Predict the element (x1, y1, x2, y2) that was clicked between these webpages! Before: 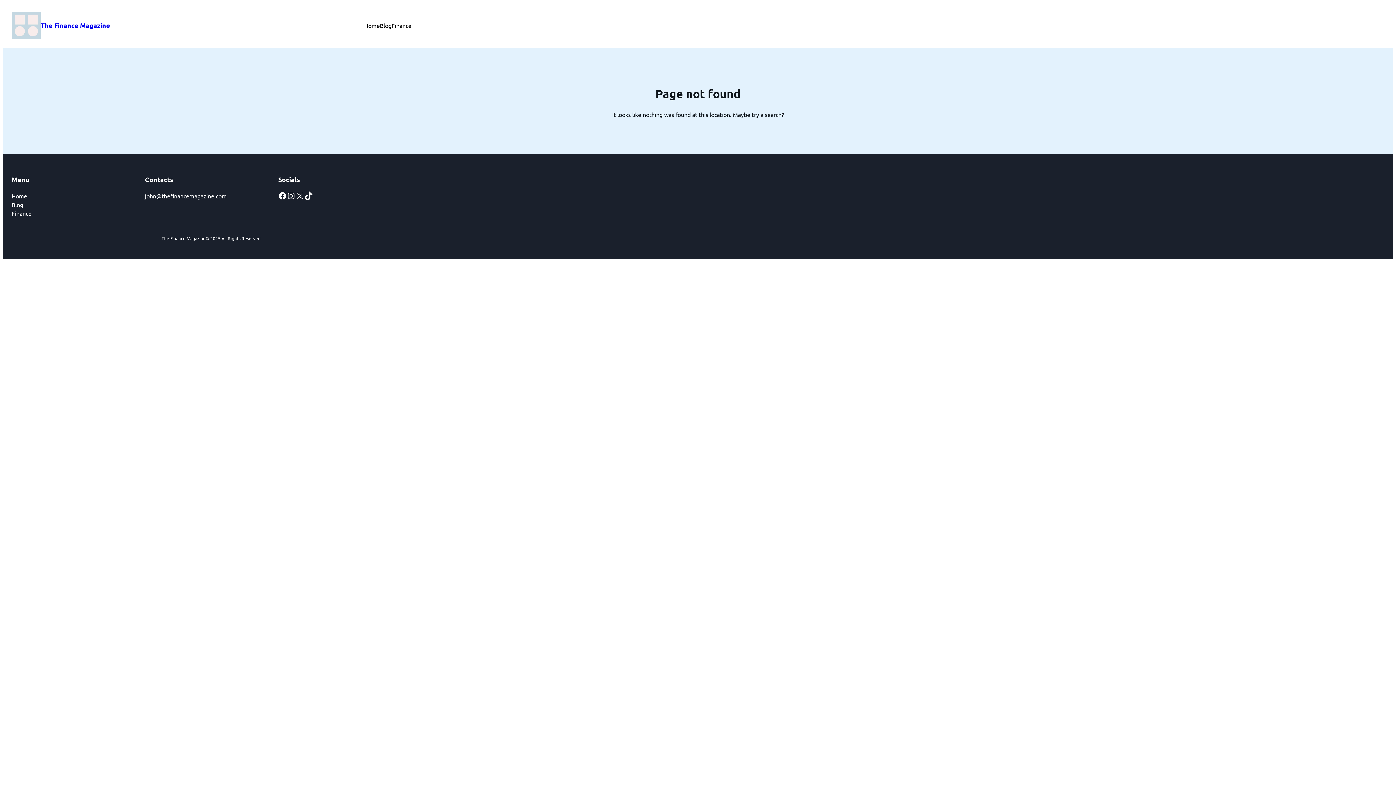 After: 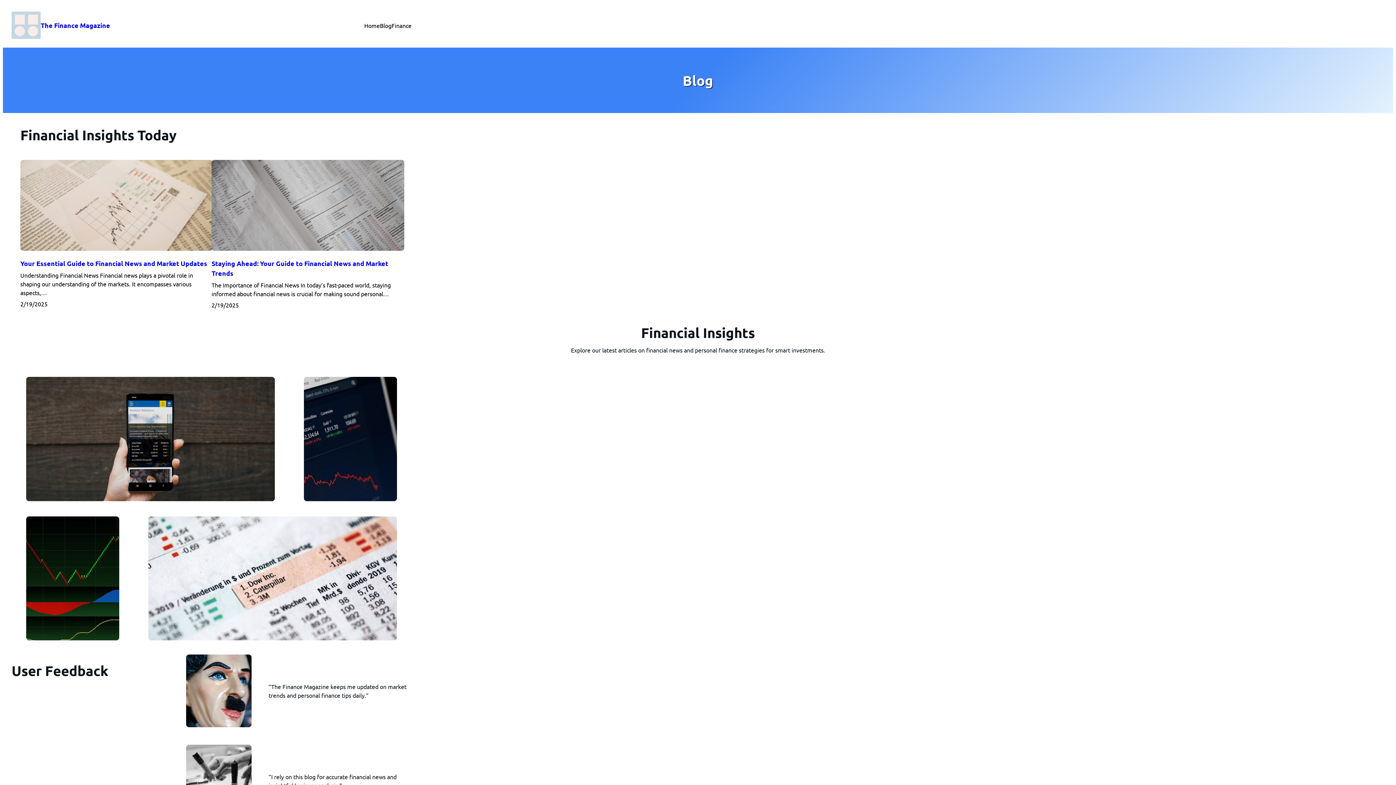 Action: bbox: (380, 20, 391, 29) label: Blog